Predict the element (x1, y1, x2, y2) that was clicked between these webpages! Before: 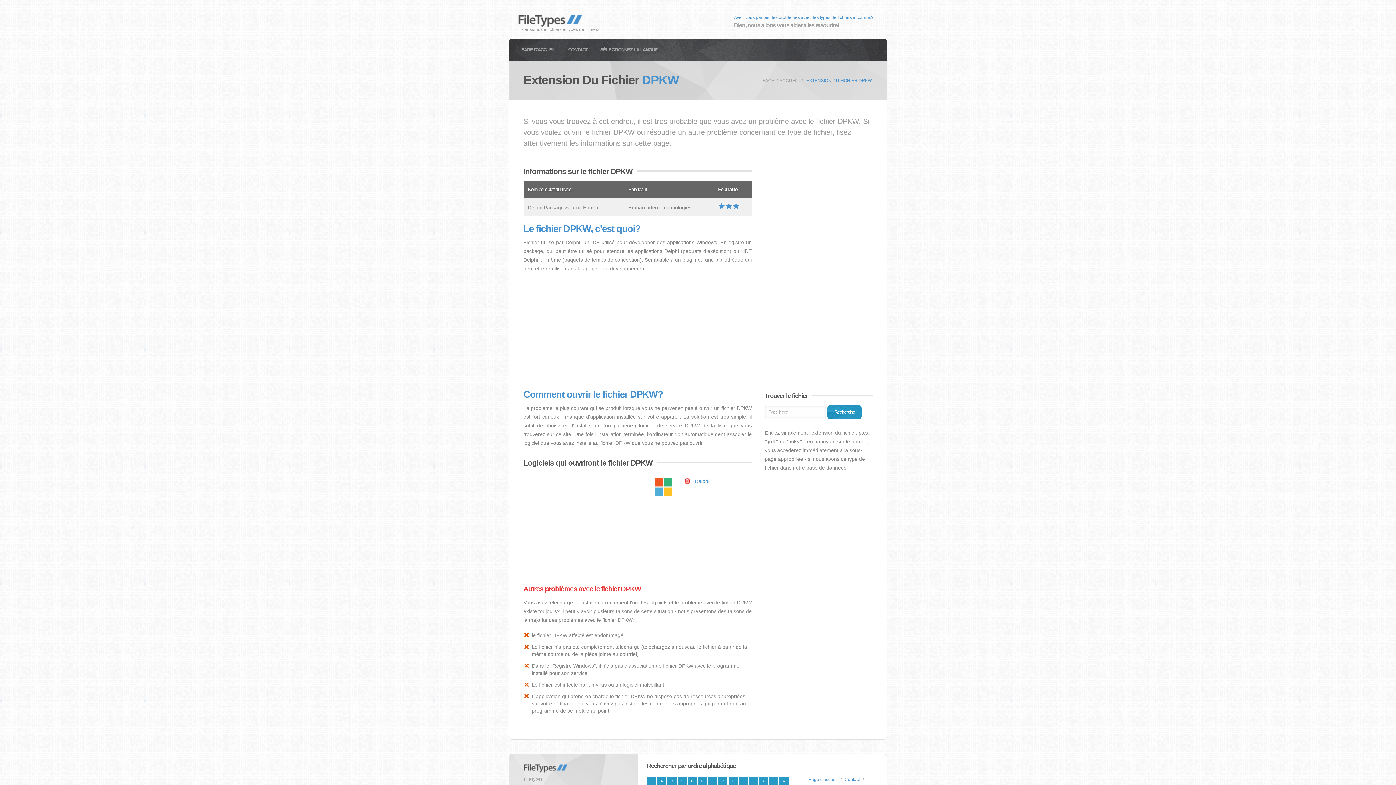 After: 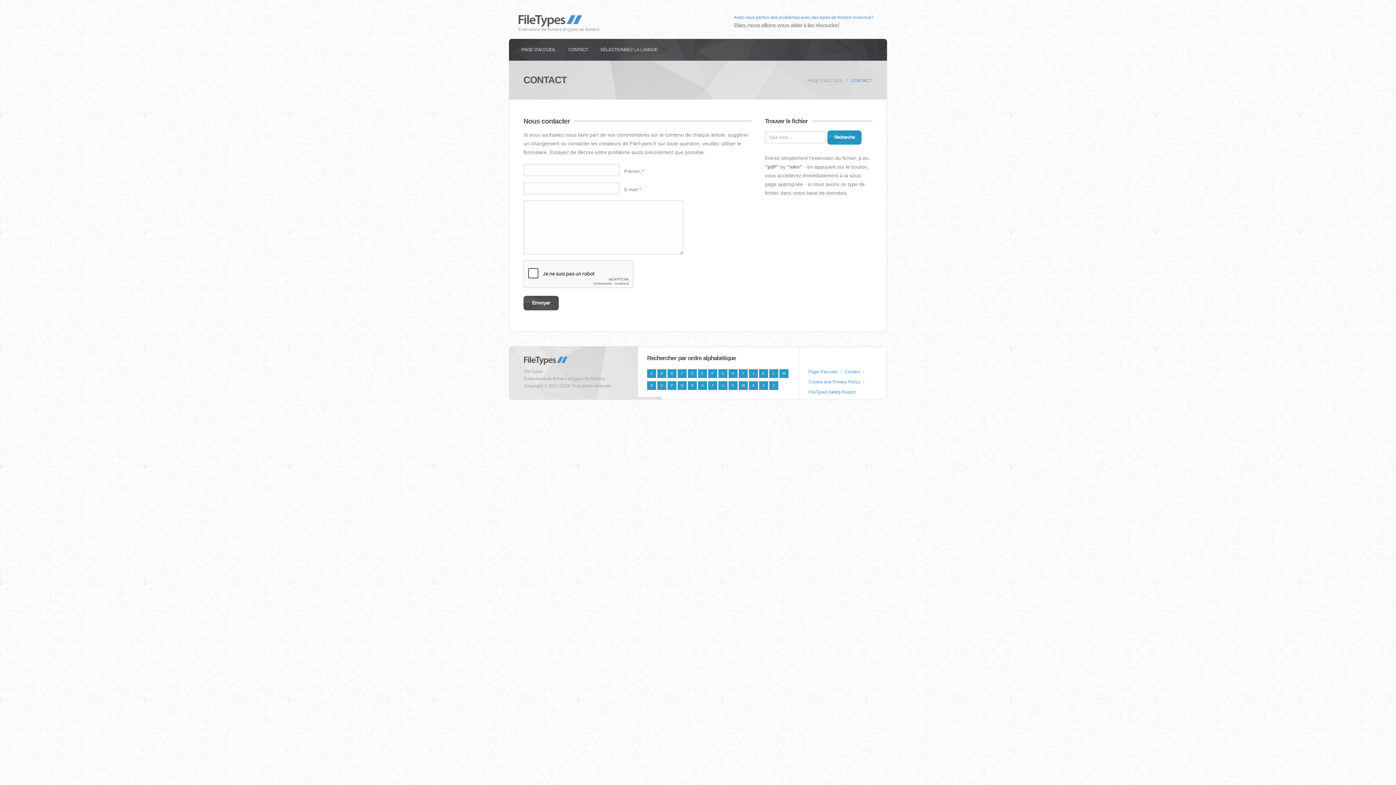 Action: bbox: (844, 777, 860, 782) label: Contact